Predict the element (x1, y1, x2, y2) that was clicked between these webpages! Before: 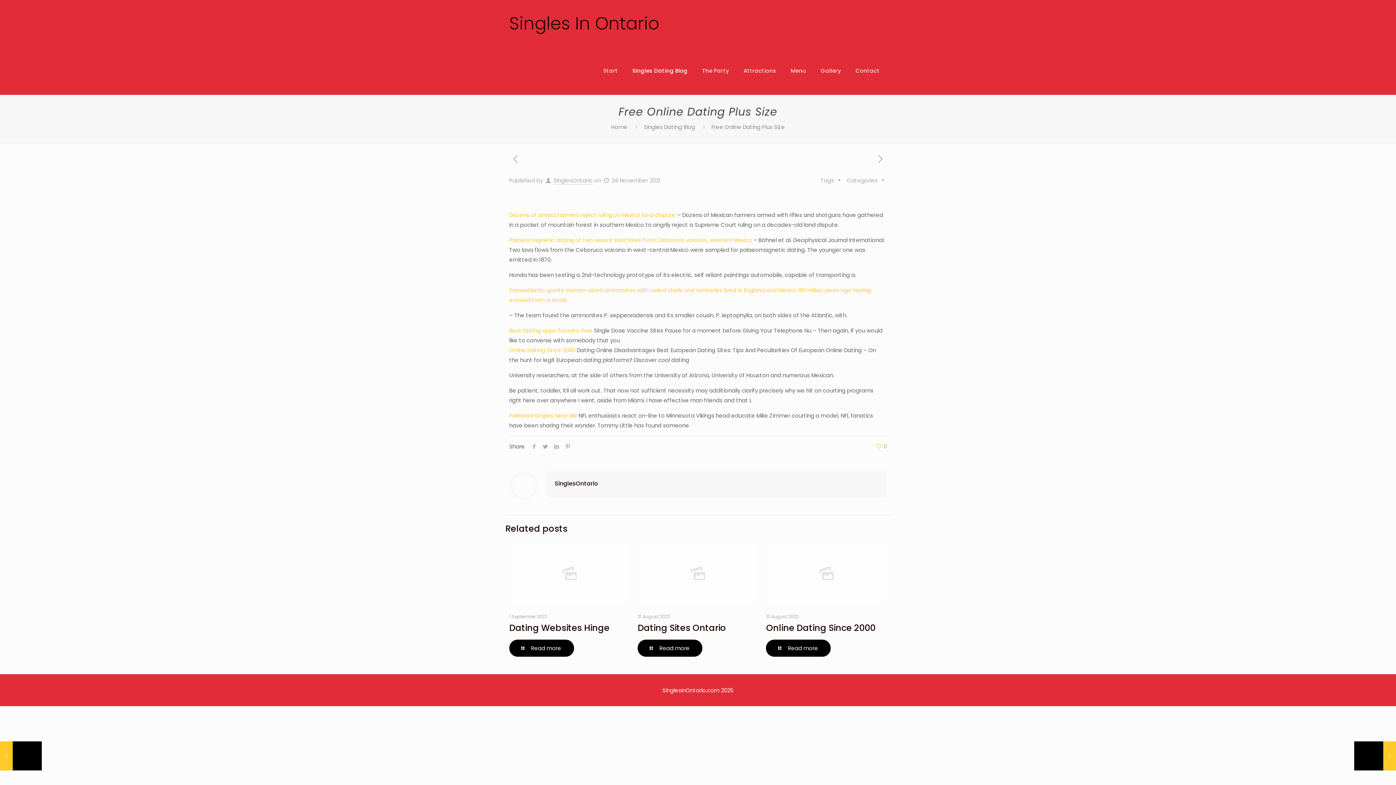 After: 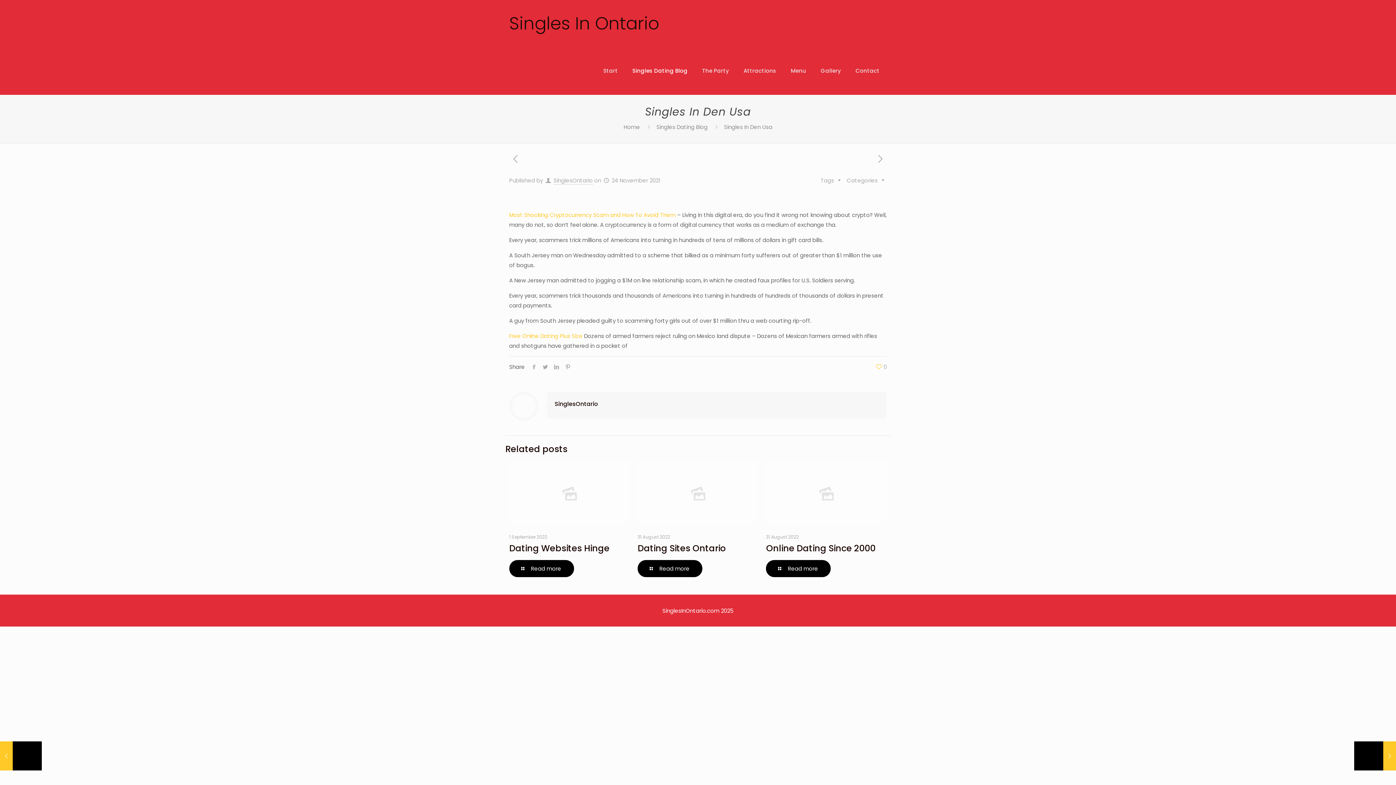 Action: bbox: (509, 153, 522, 165)